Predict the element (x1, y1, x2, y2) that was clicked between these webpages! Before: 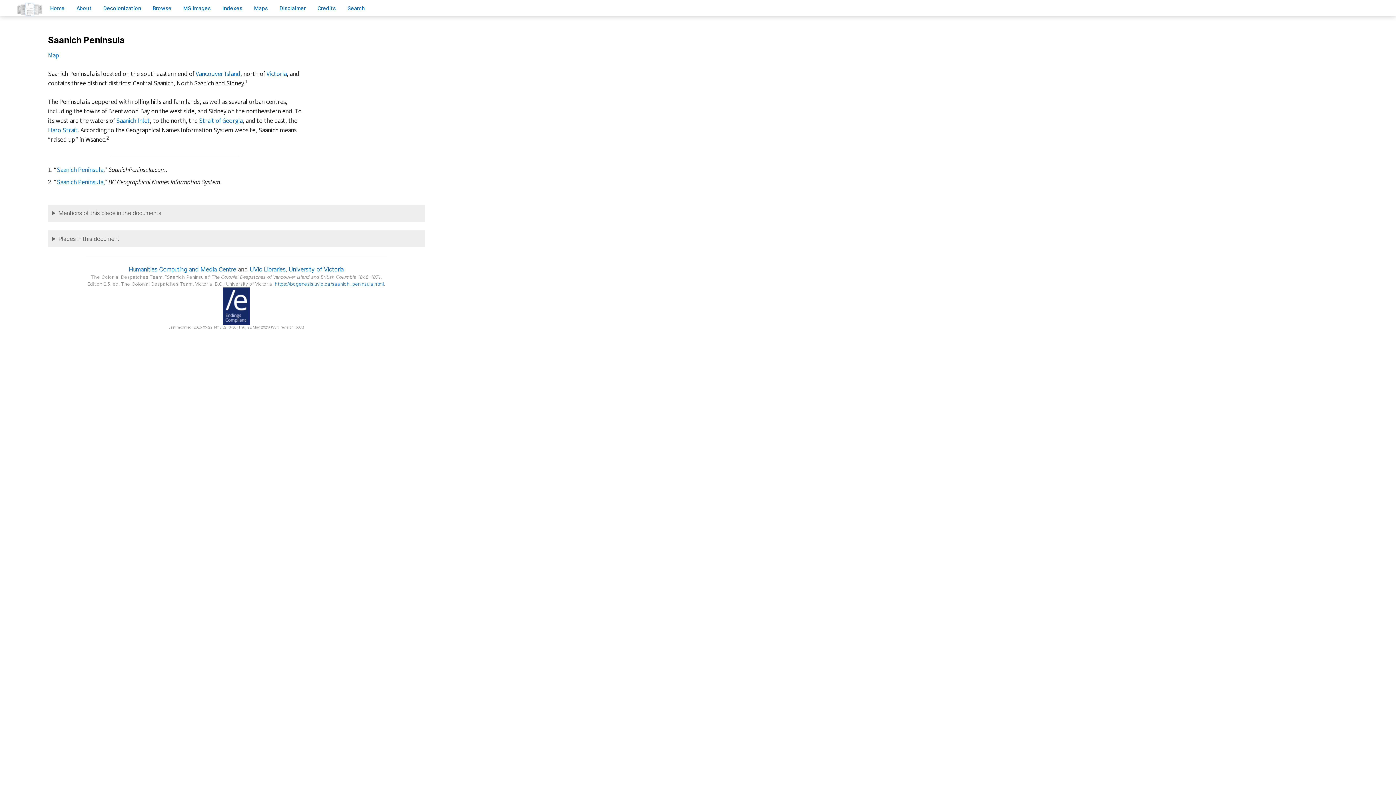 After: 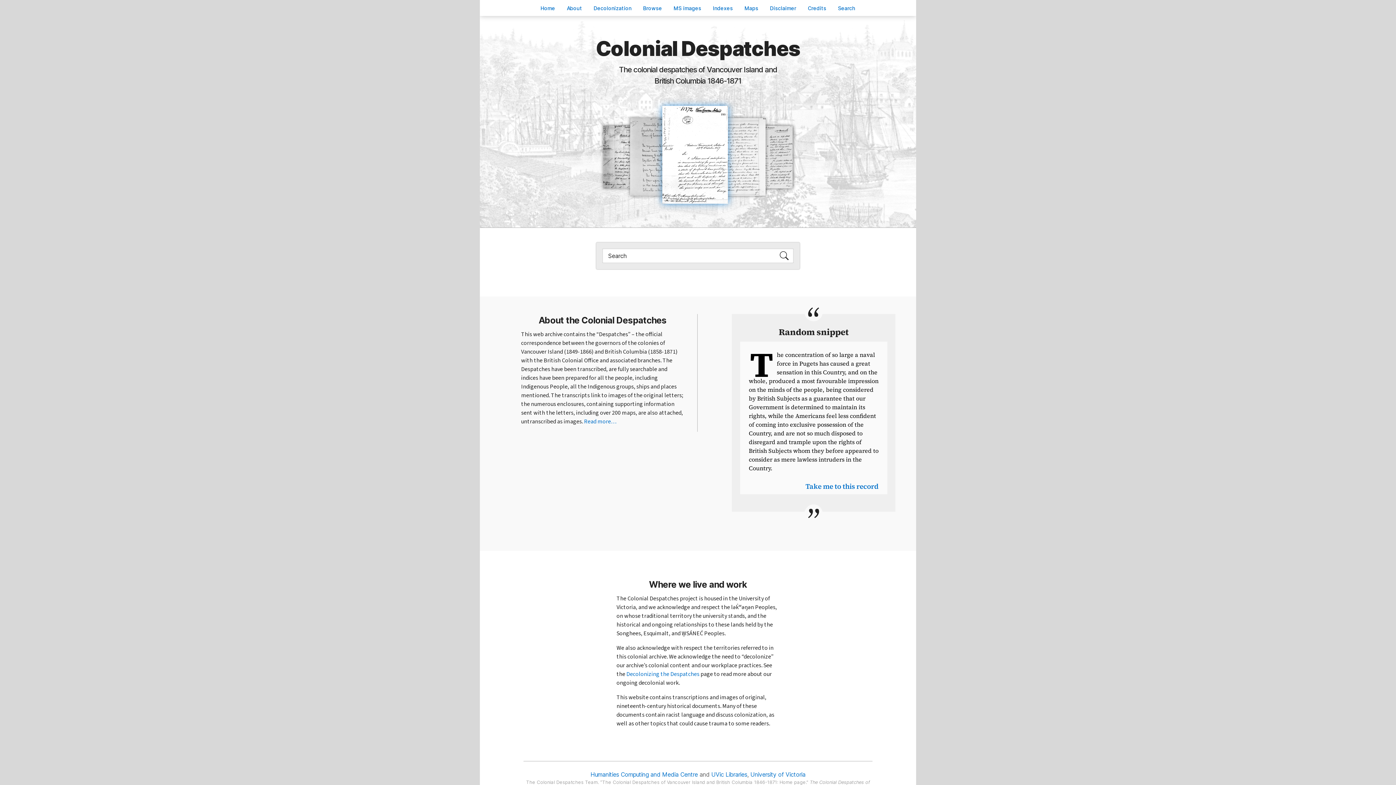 Action: bbox: (44, 1, 70, 14) label: Home